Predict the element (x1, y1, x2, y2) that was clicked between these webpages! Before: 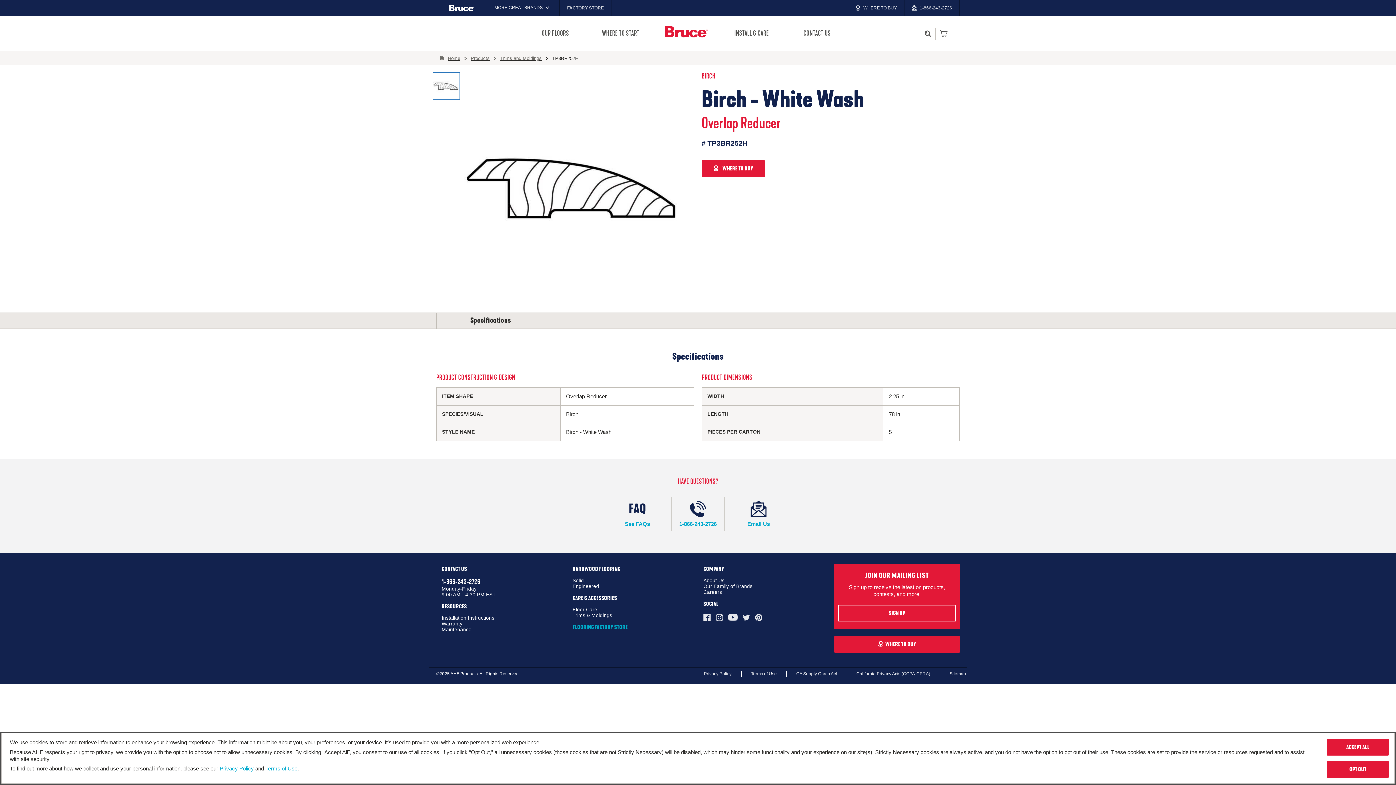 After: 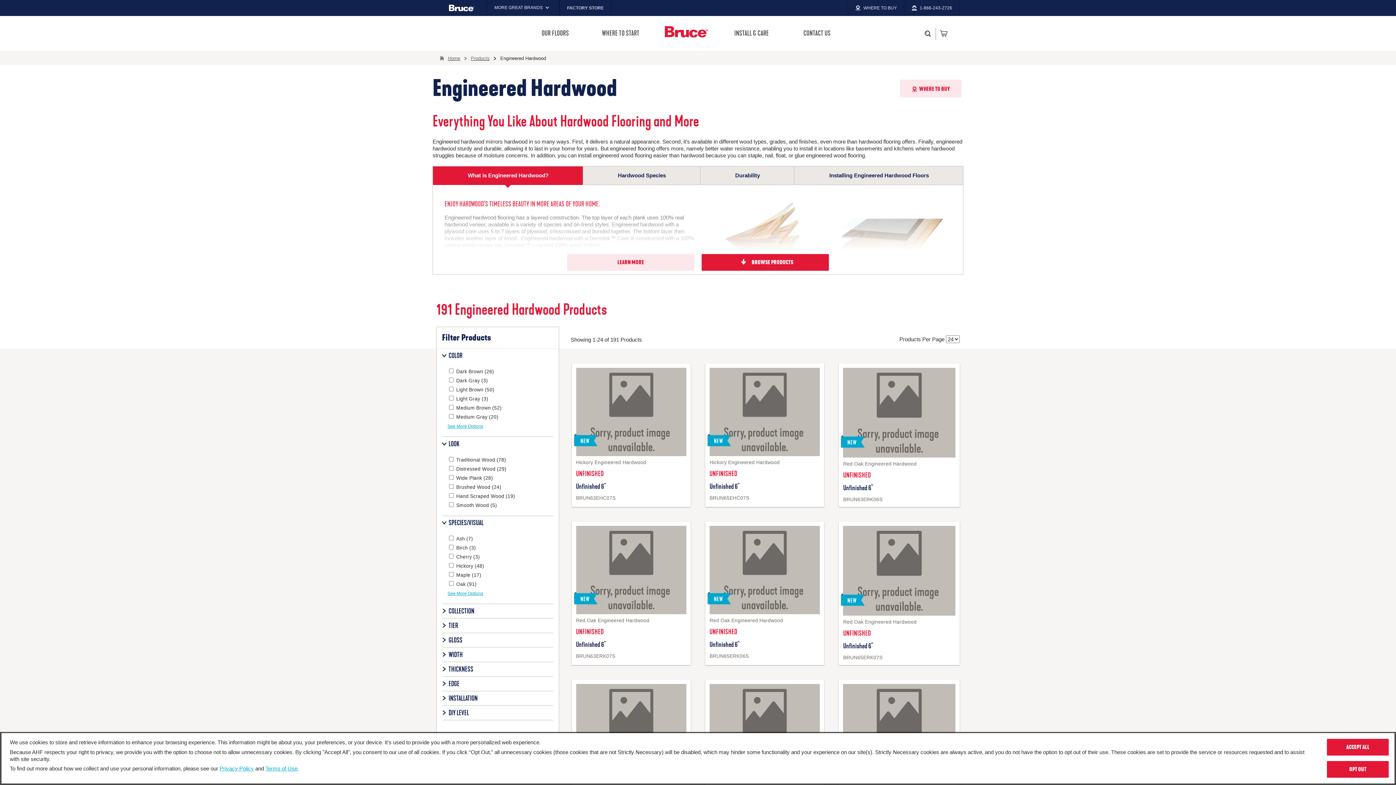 Action: label: Engineered bbox: (572, 584, 698, 589)